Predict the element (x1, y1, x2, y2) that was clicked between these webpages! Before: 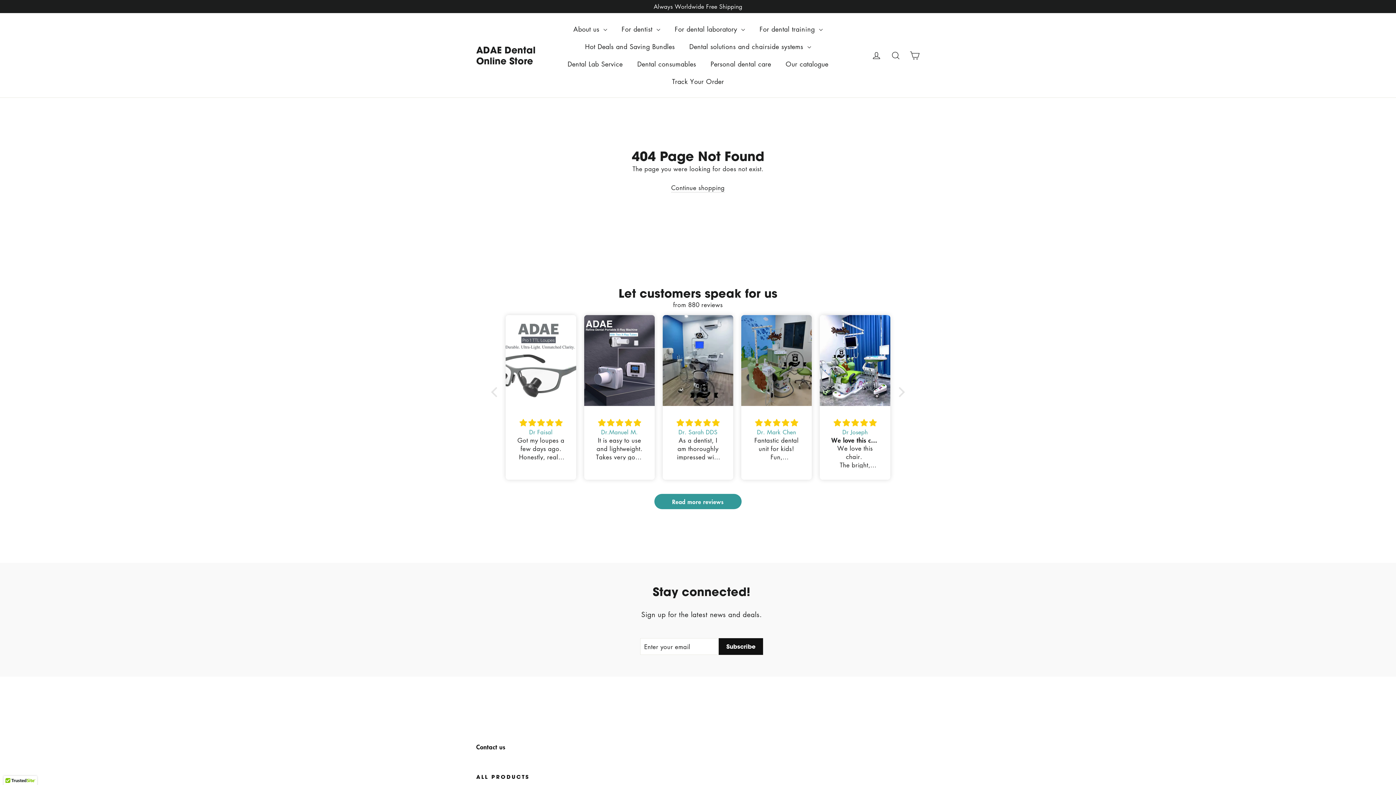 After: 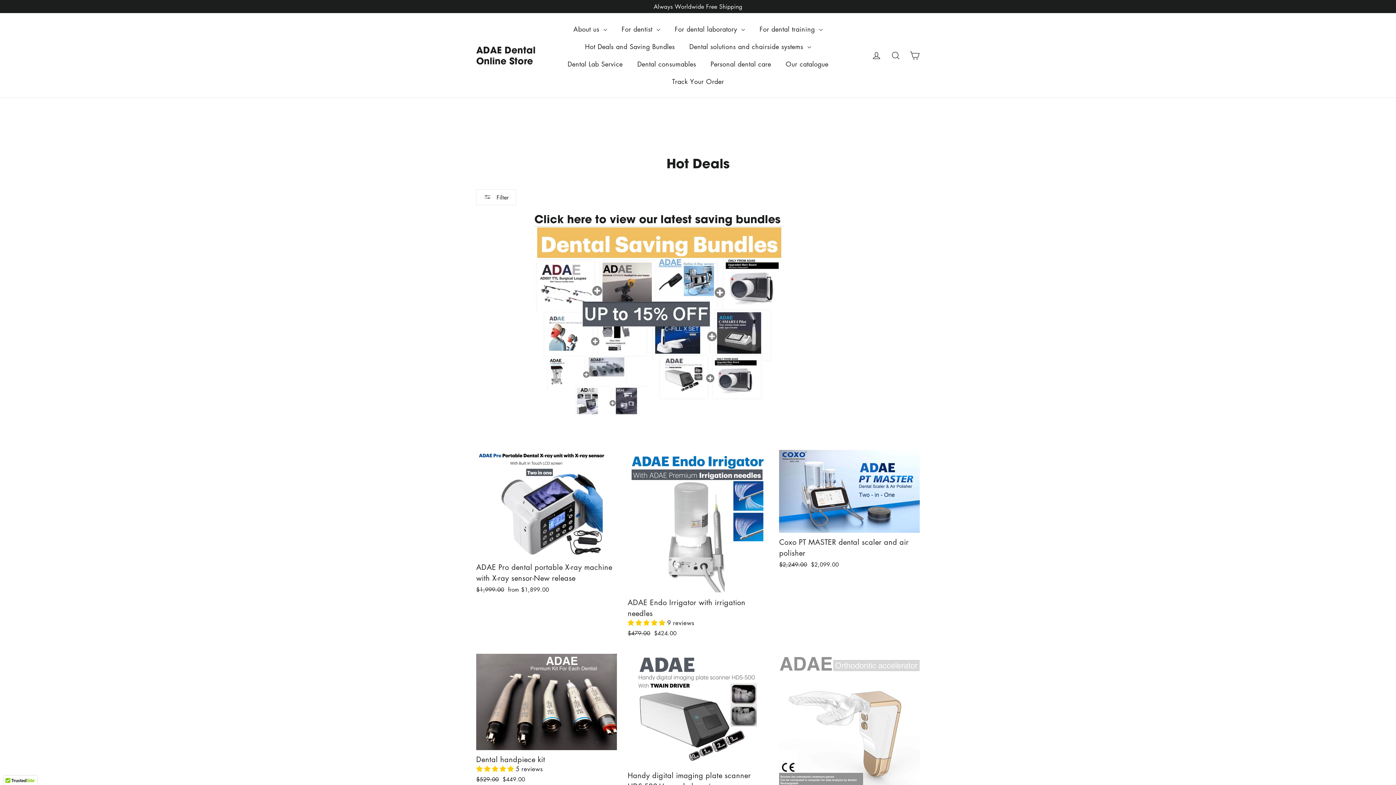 Action: label: Hot Deals and Saving Bundles bbox: (577, 37, 682, 55)